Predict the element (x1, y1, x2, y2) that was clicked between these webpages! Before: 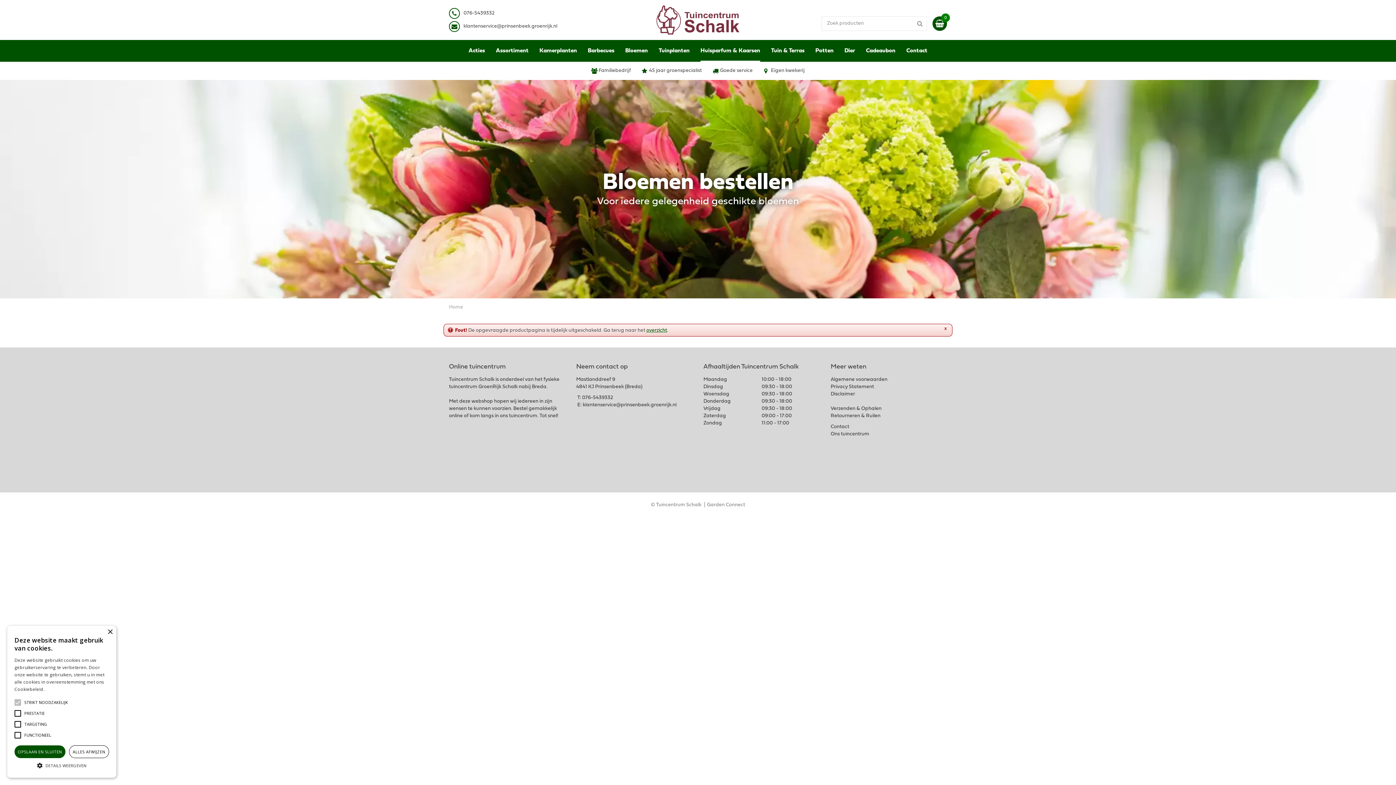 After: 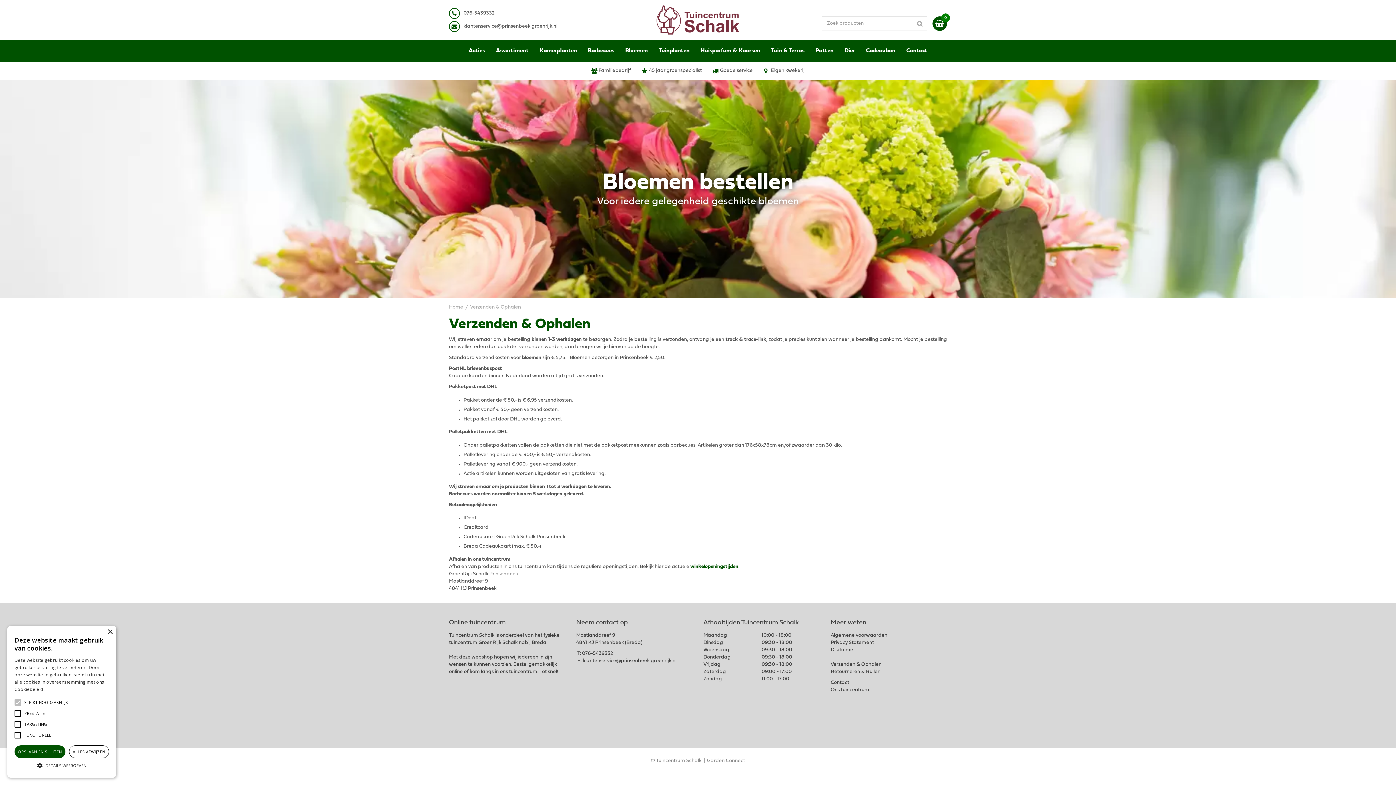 Action: bbox: (830, 406, 881, 411) label: Verzenden & Ophalen